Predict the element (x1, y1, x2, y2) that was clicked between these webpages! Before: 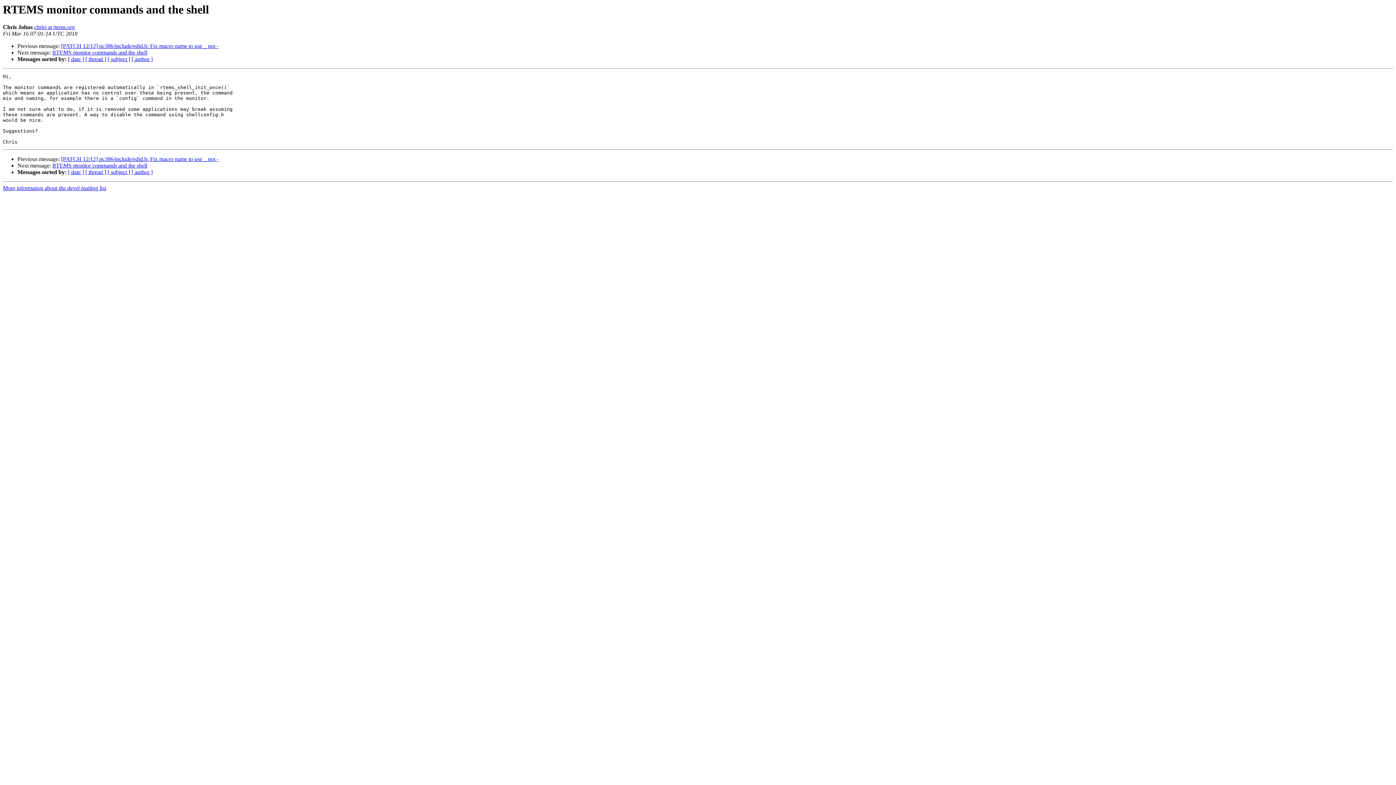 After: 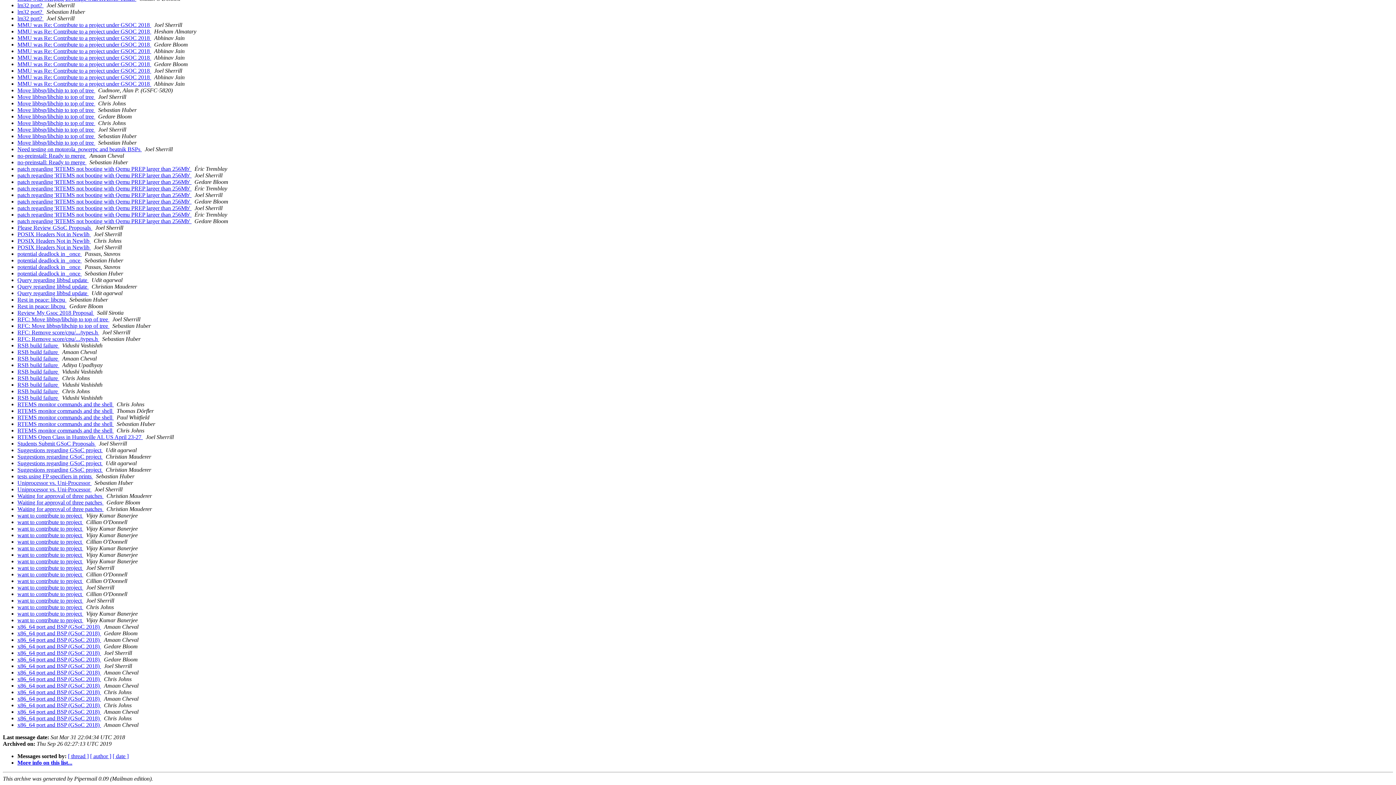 Action: bbox: (107, 169, 130, 175) label: [ subject ]